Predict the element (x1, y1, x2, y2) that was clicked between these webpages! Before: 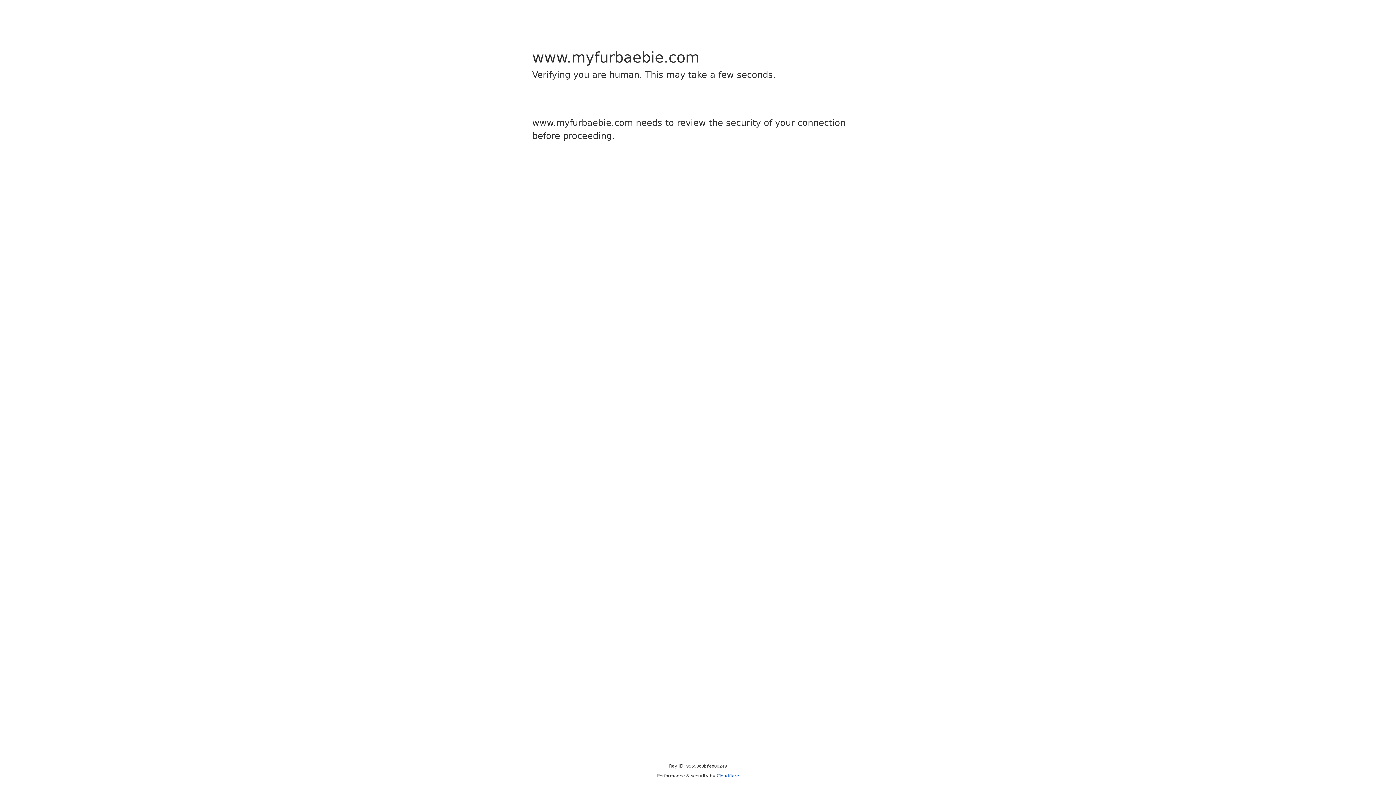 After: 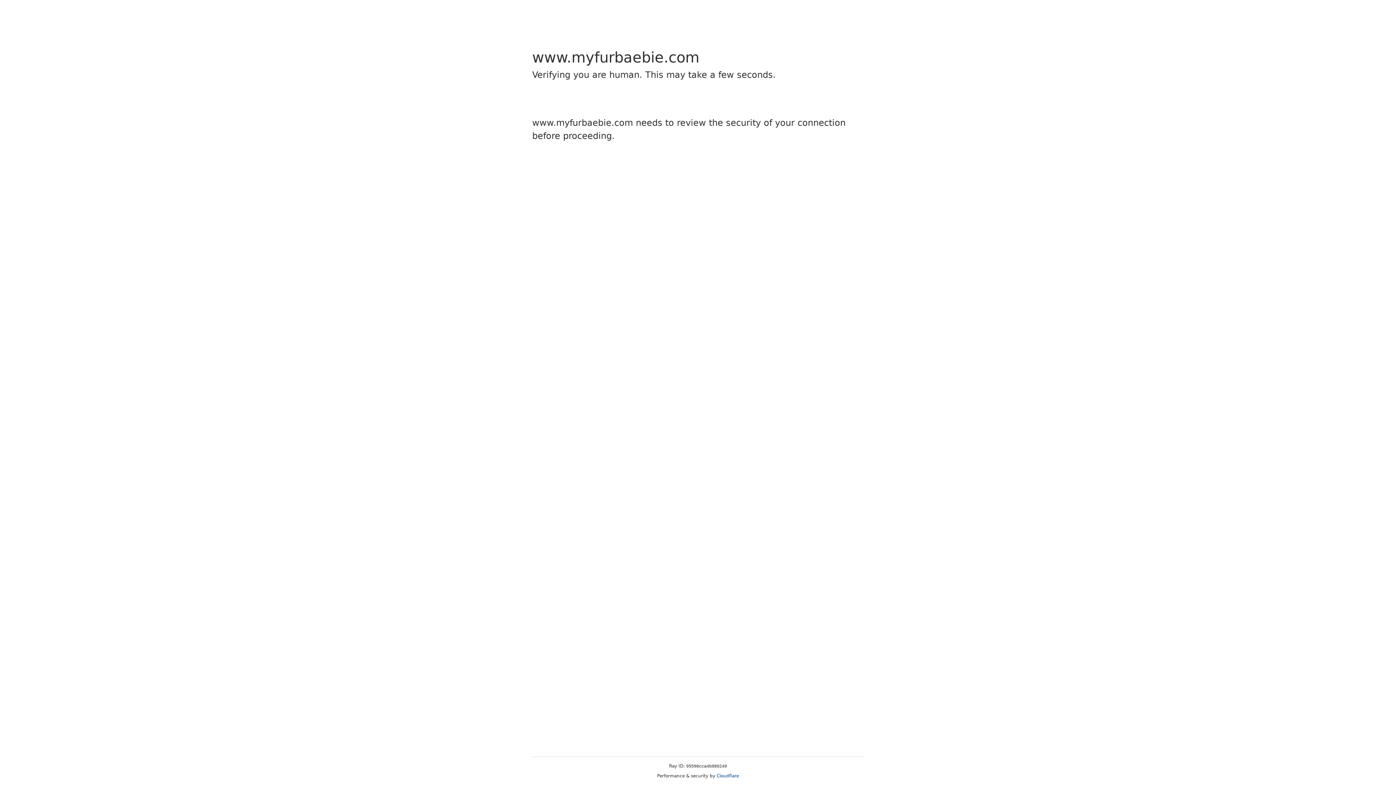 Action: label: Cloudflare bbox: (716, 773, 739, 778)